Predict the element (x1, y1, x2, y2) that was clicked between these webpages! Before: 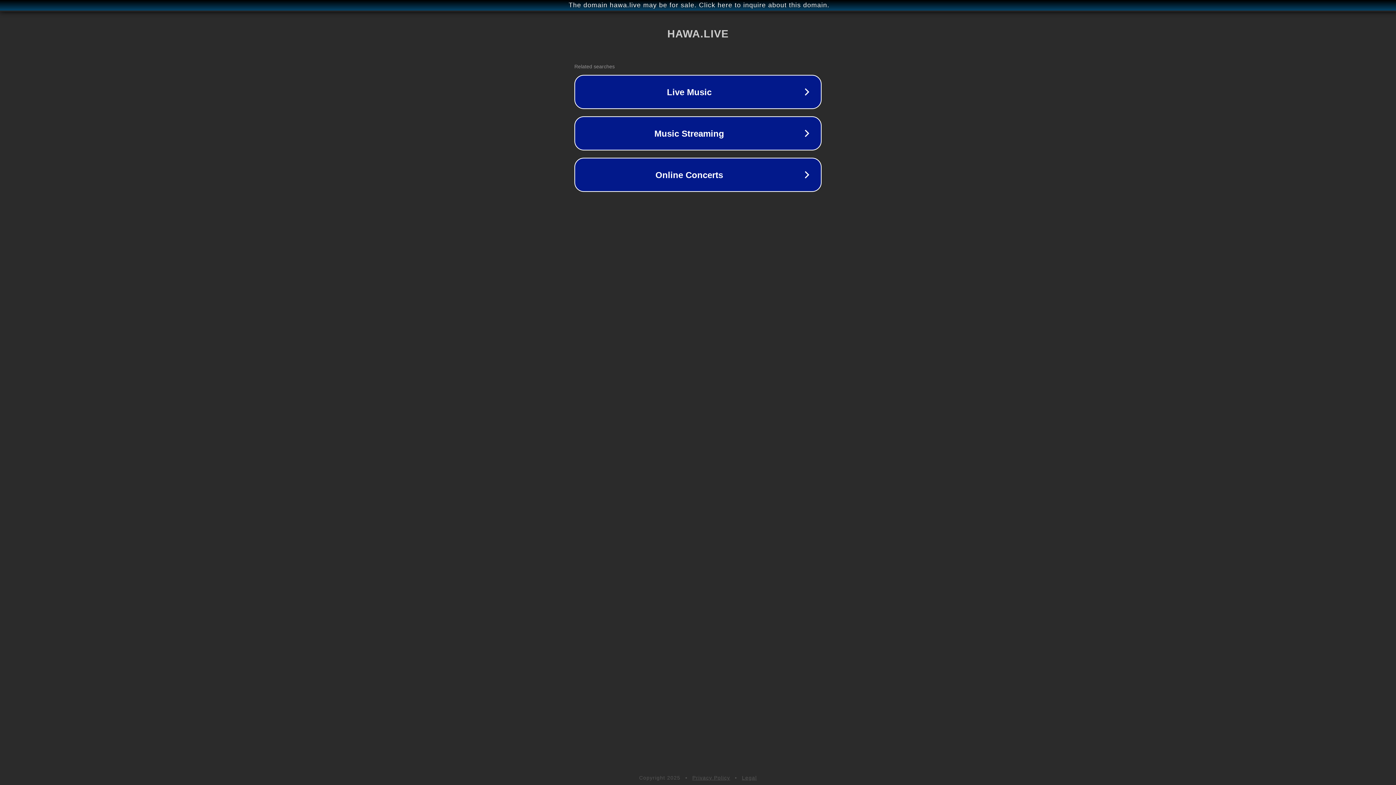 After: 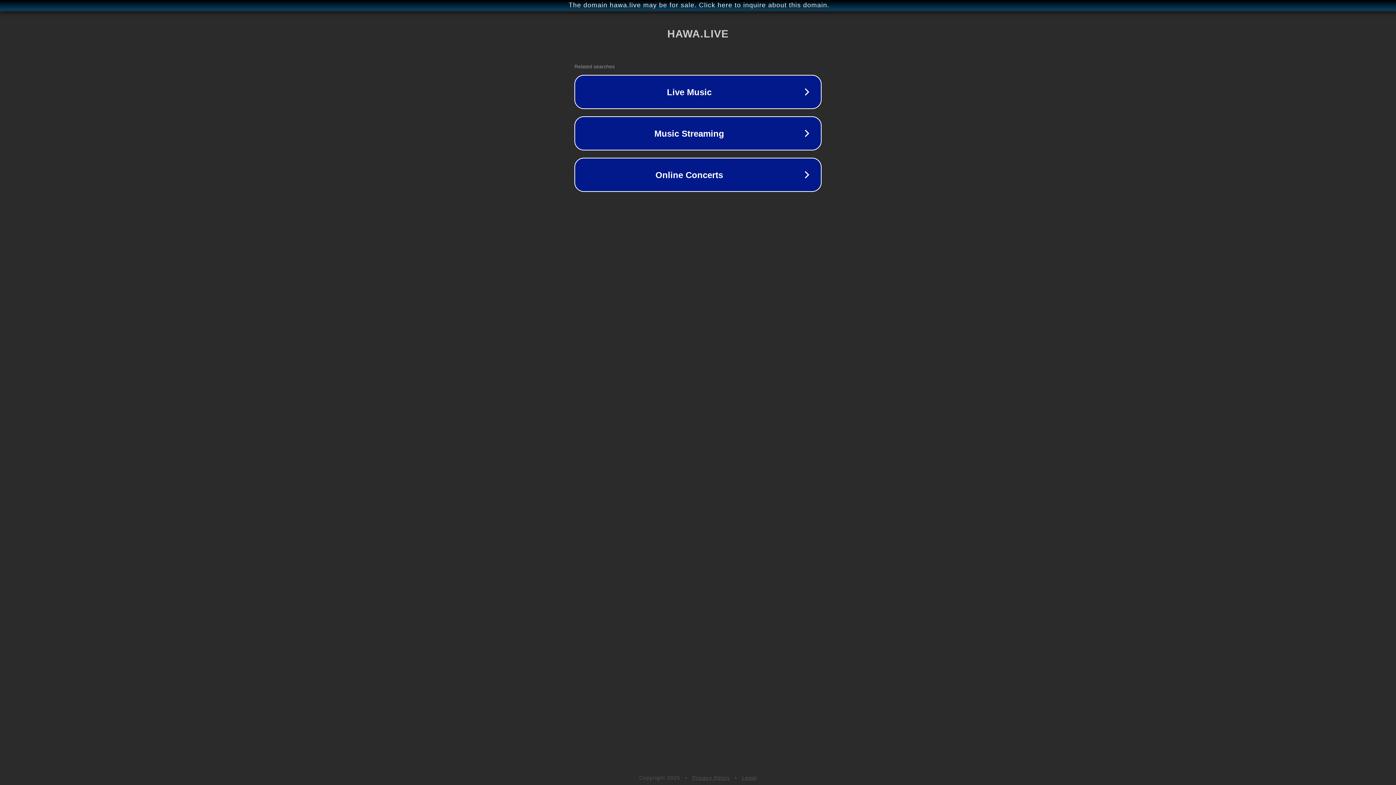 Action: bbox: (742, 775, 757, 781) label: Legal